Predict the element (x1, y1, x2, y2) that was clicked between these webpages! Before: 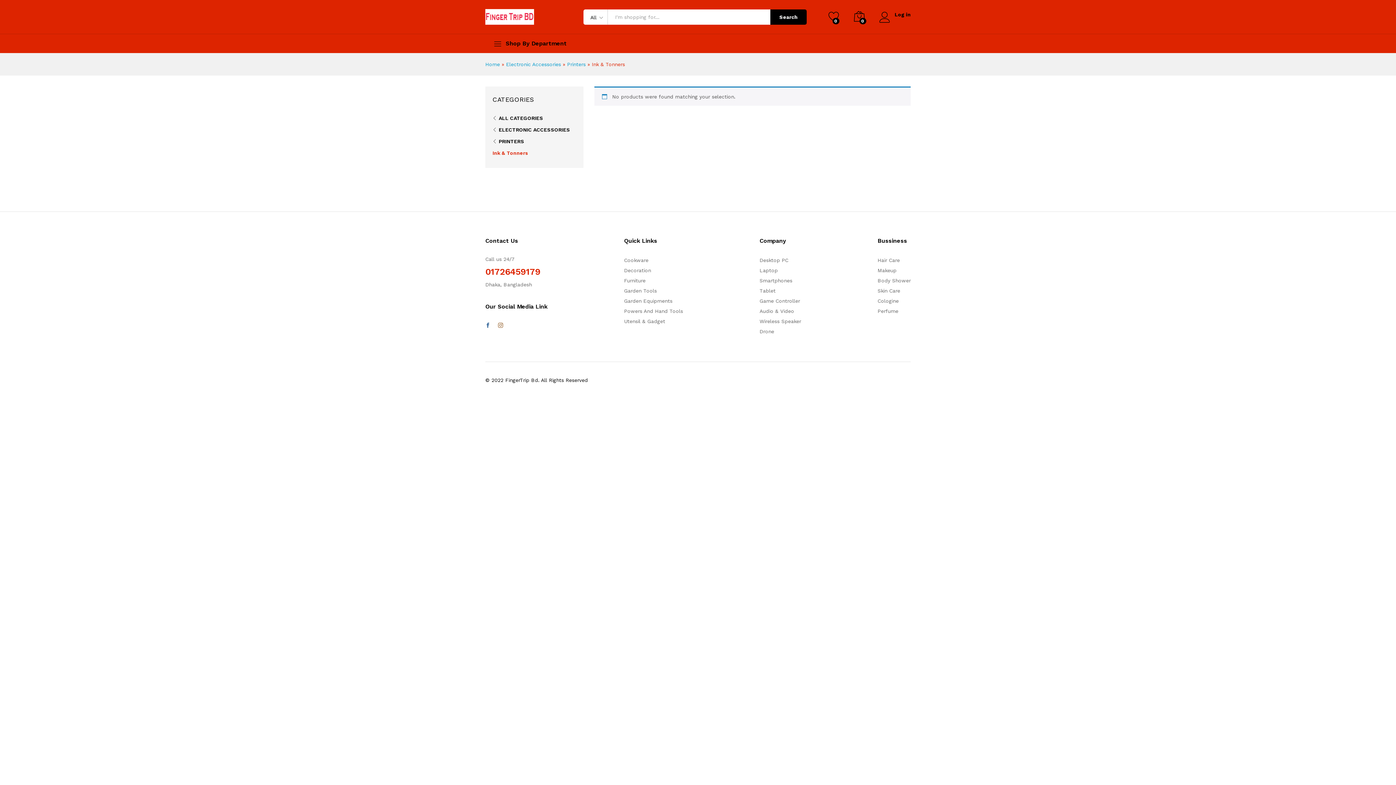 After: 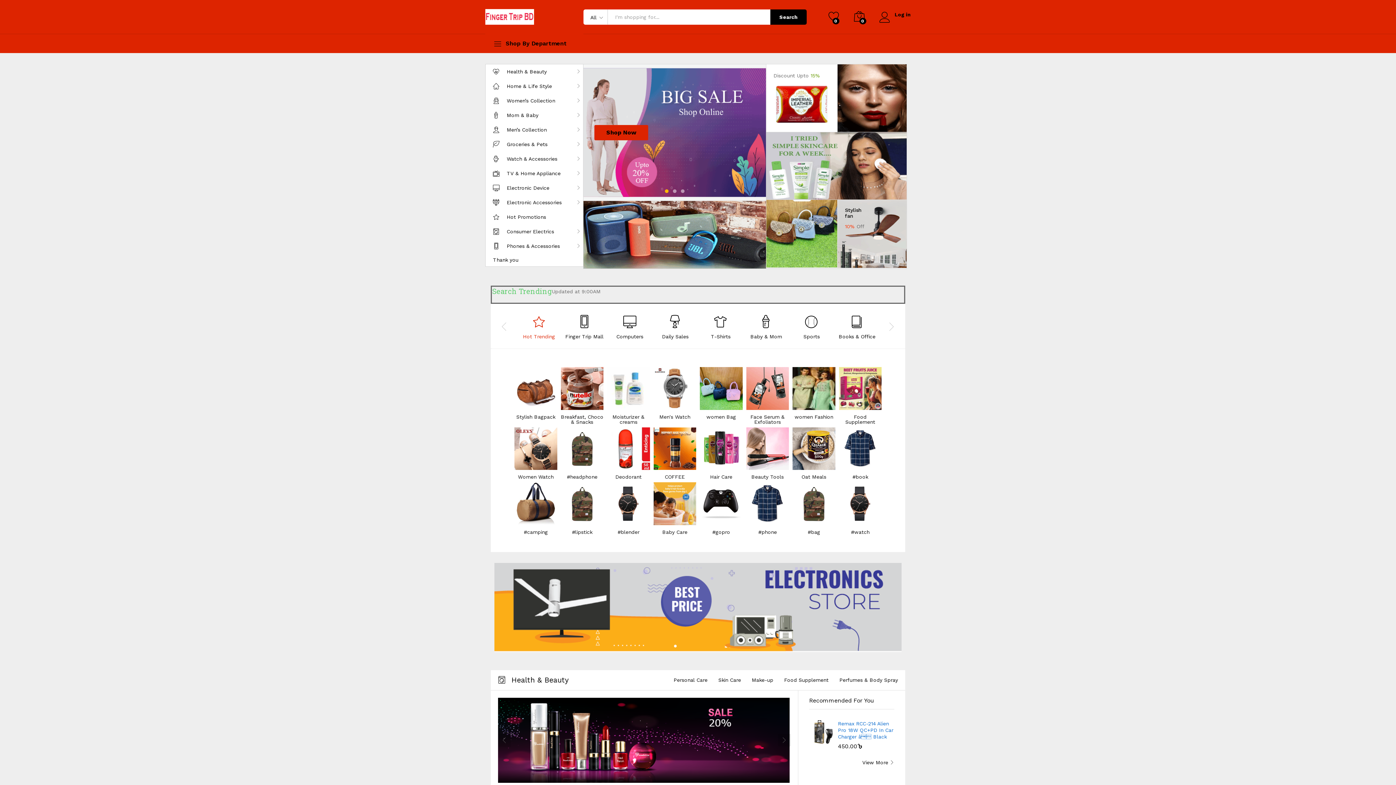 Action: bbox: (485, 61, 500, 67) label: Home